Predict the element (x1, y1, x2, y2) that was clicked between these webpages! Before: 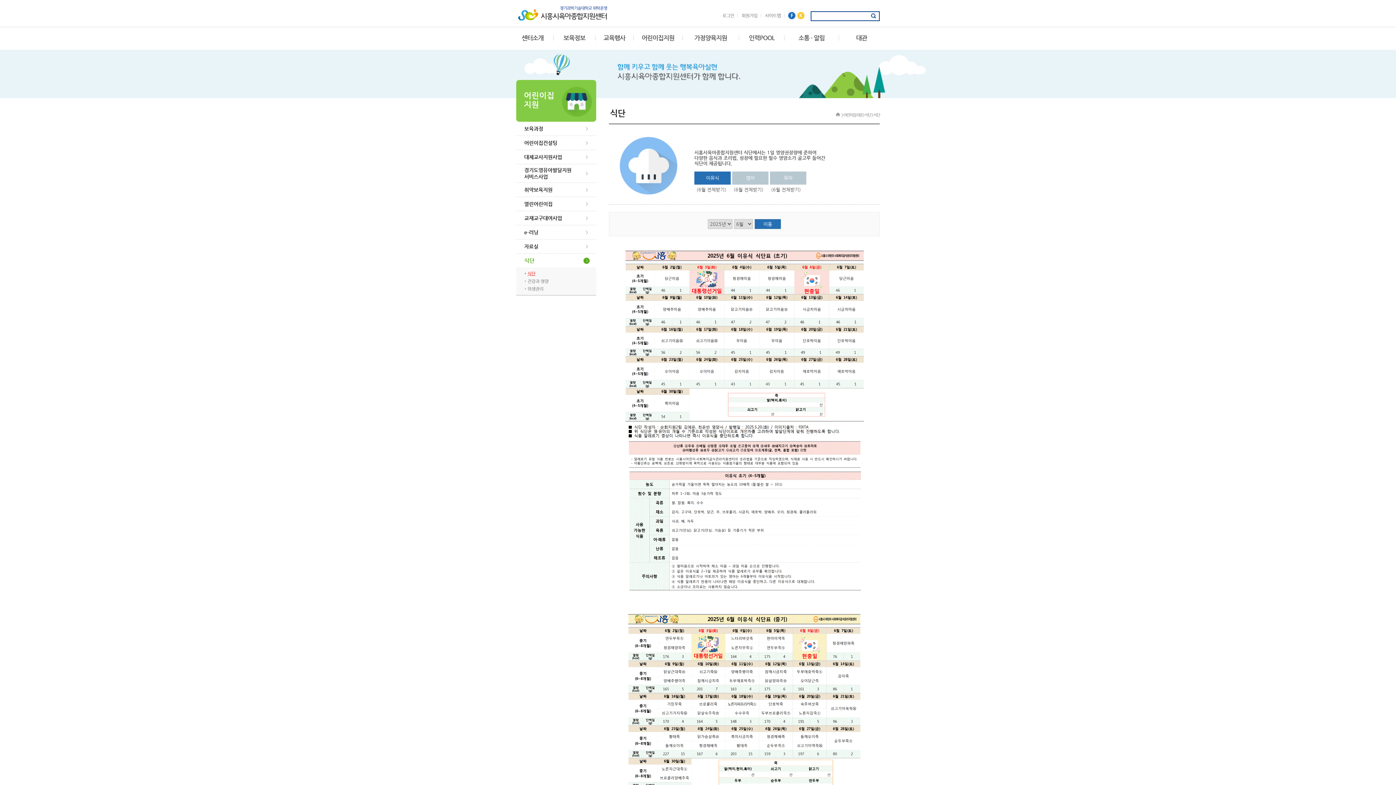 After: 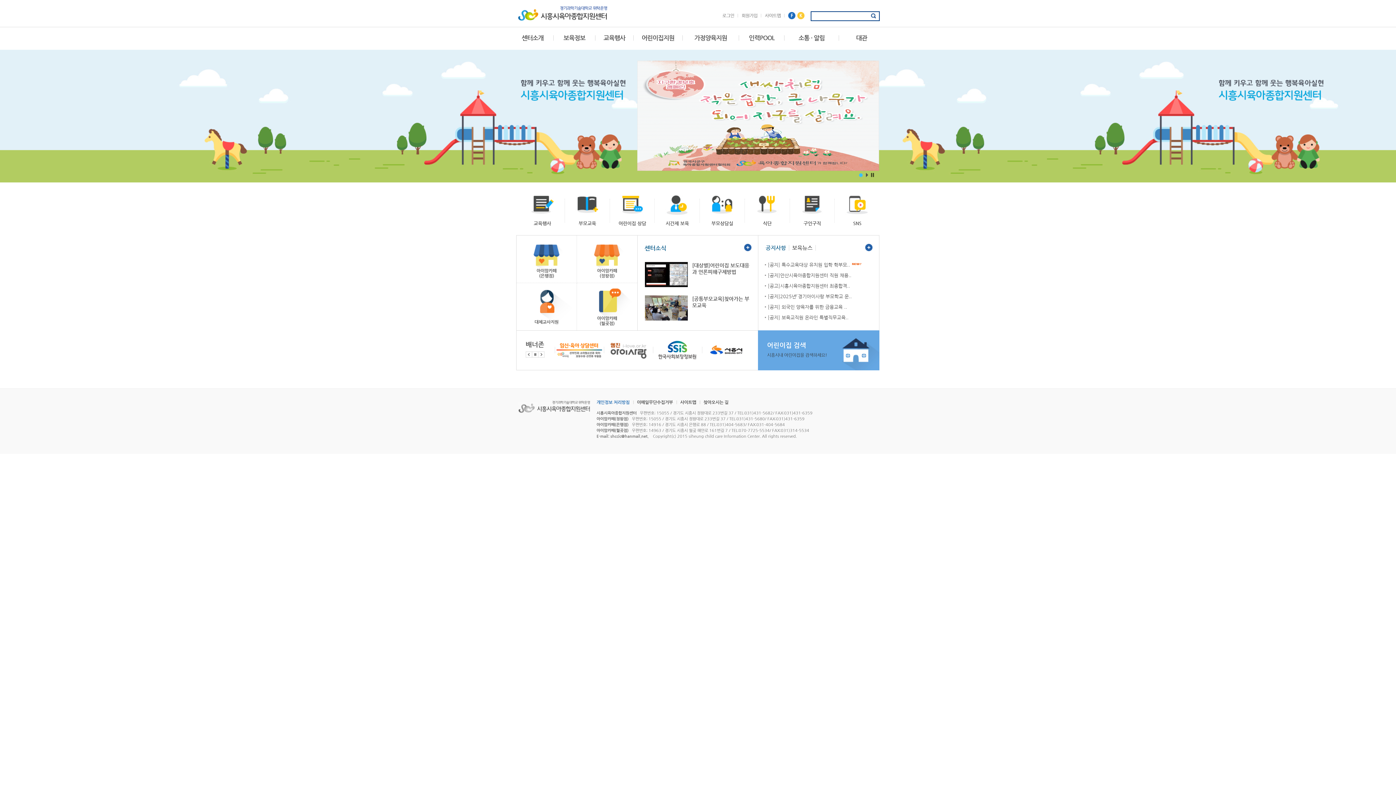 Action: bbox: (516, 5, 608, 10)